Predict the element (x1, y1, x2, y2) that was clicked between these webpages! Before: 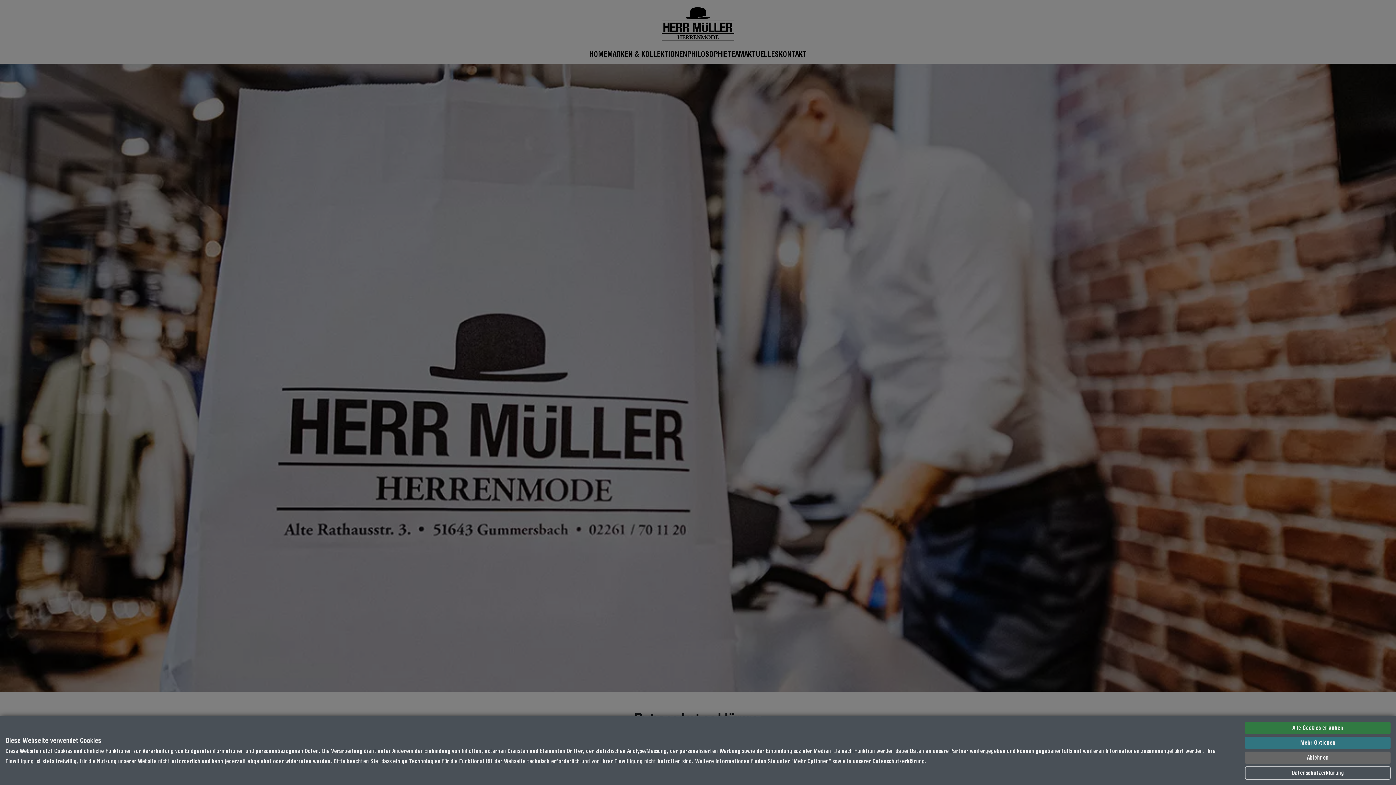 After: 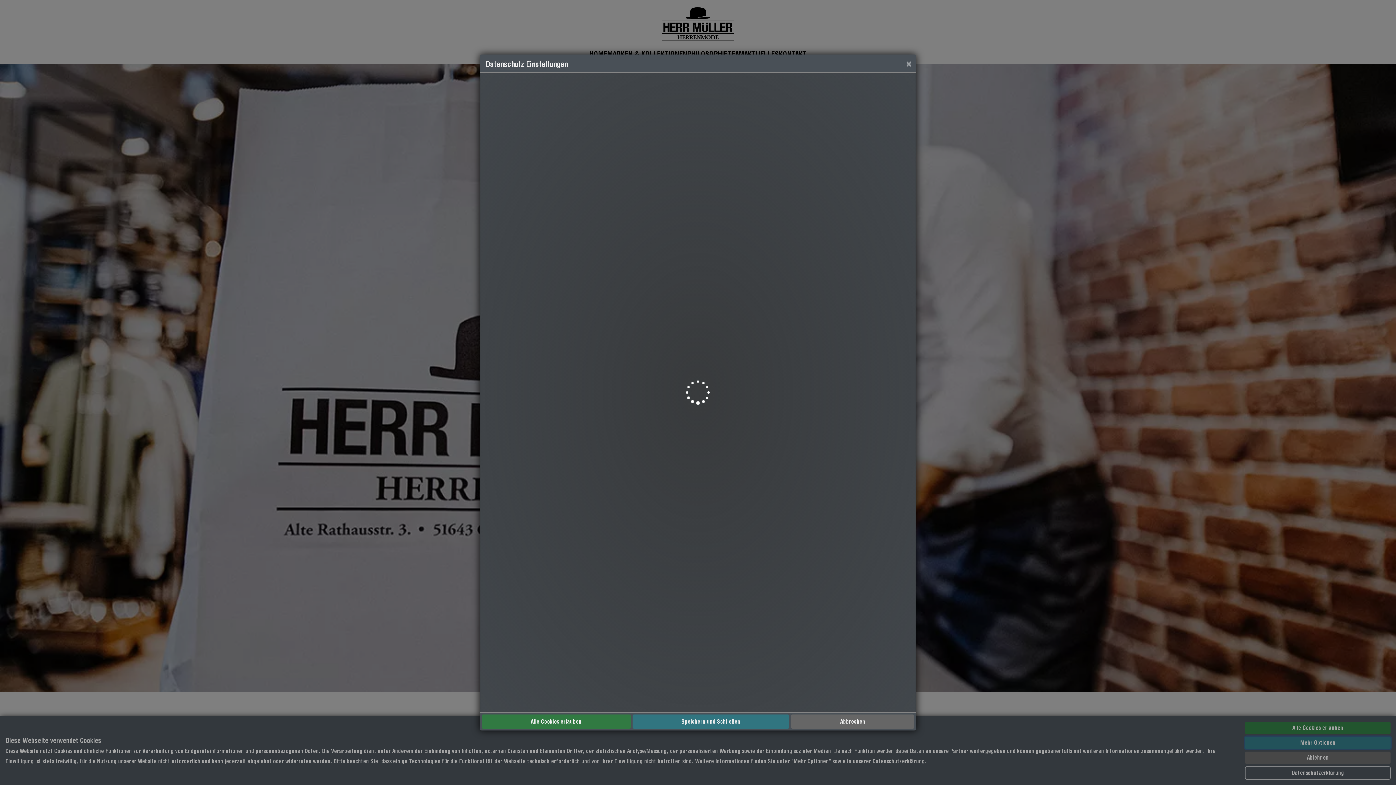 Action: bbox: (1245, 737, 1390, 749) label: Mehr Optionen